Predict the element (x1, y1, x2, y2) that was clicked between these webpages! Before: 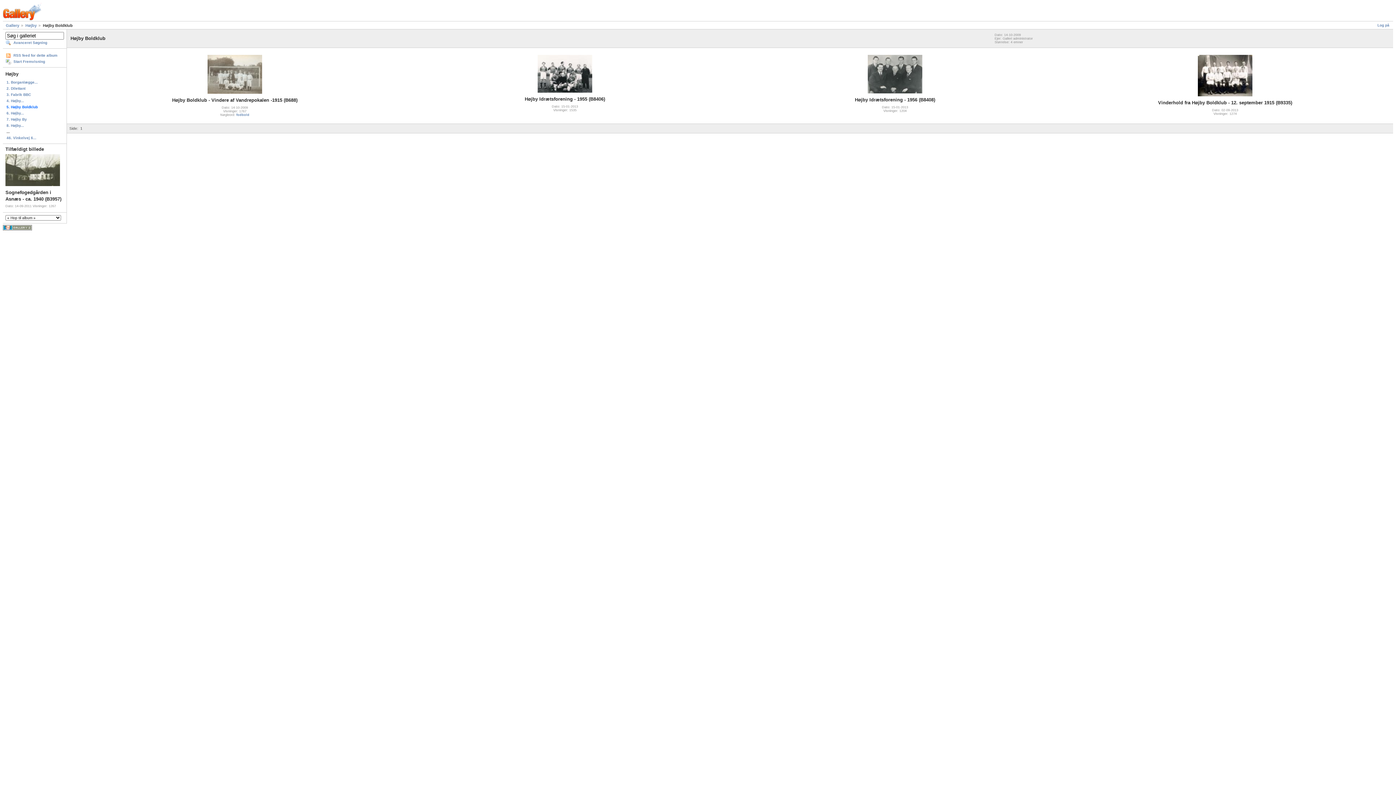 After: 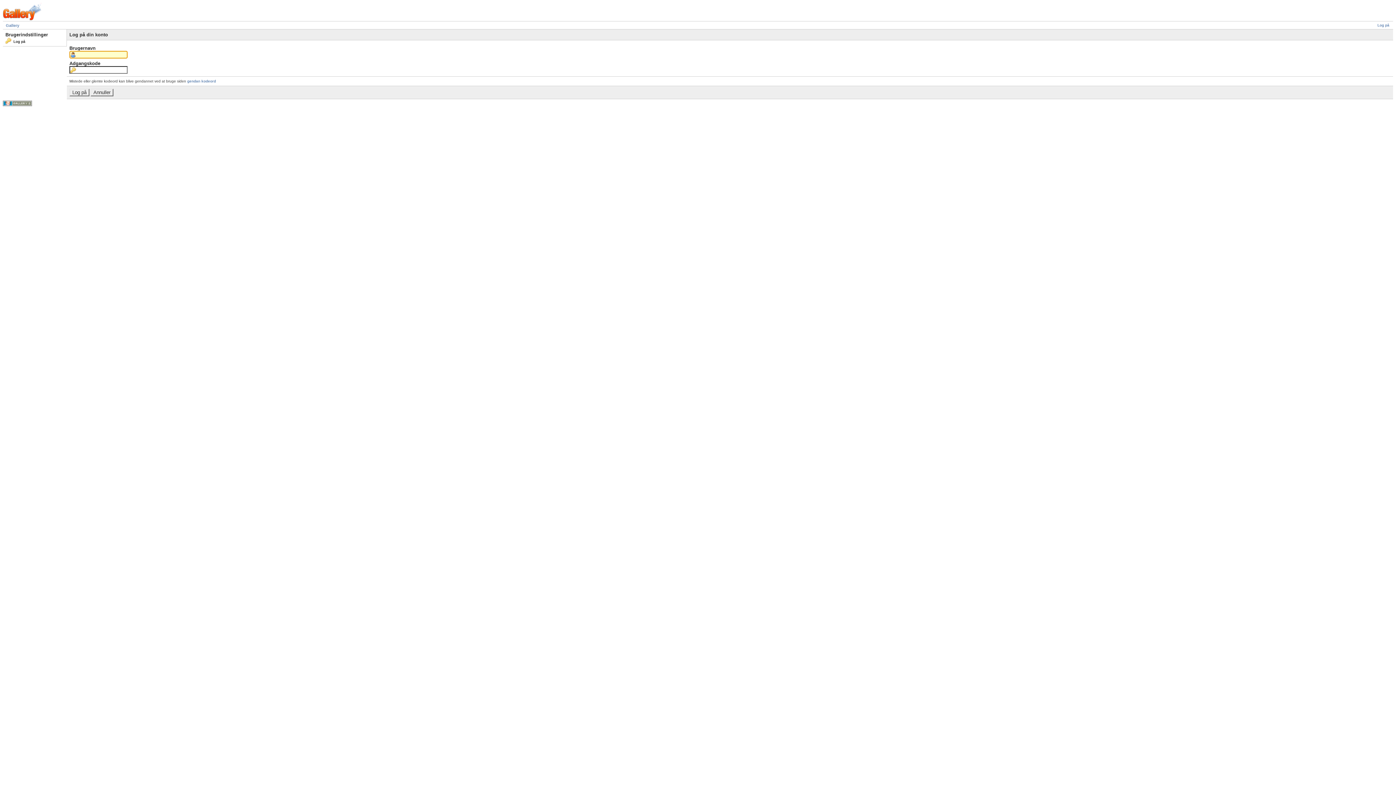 Action: bbox: (1377, 23, 1389, 27) label: Log på